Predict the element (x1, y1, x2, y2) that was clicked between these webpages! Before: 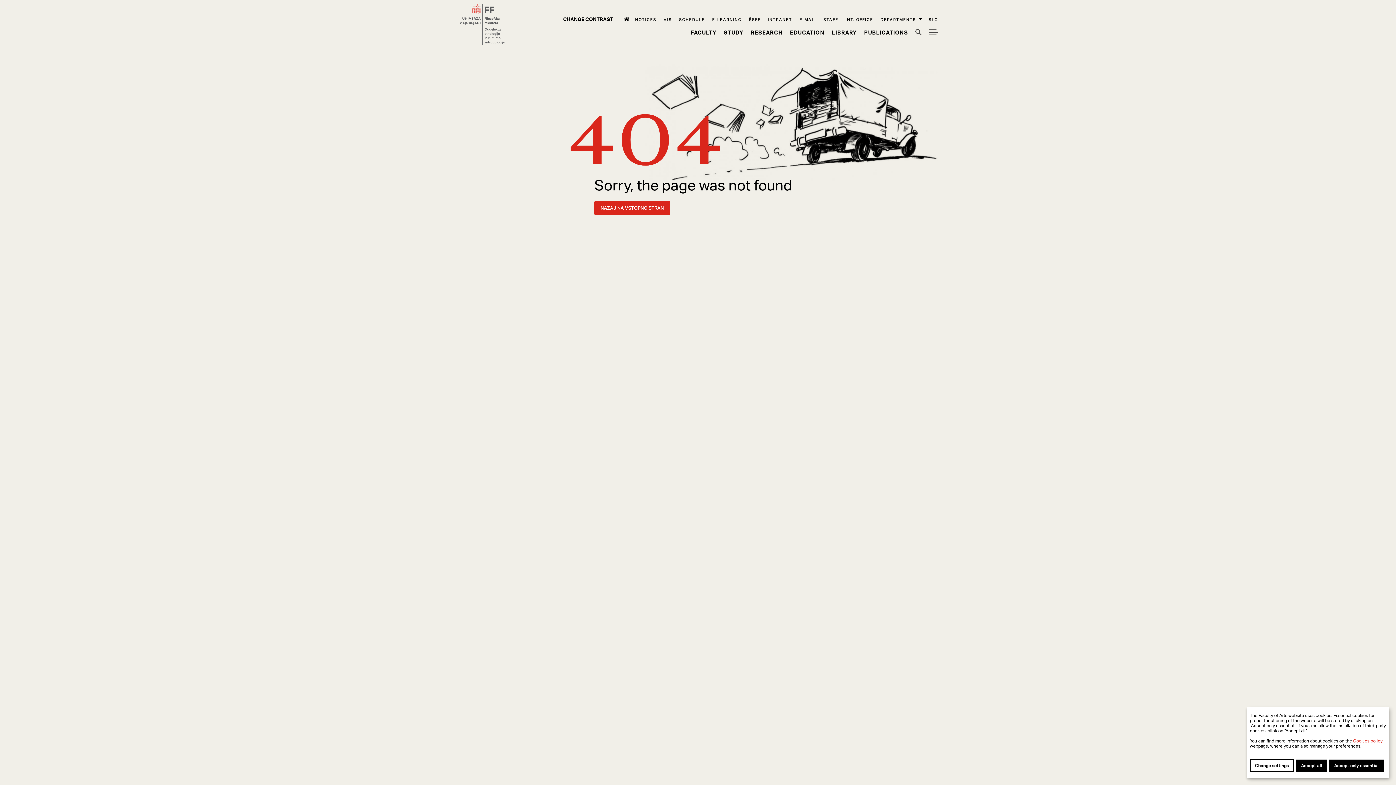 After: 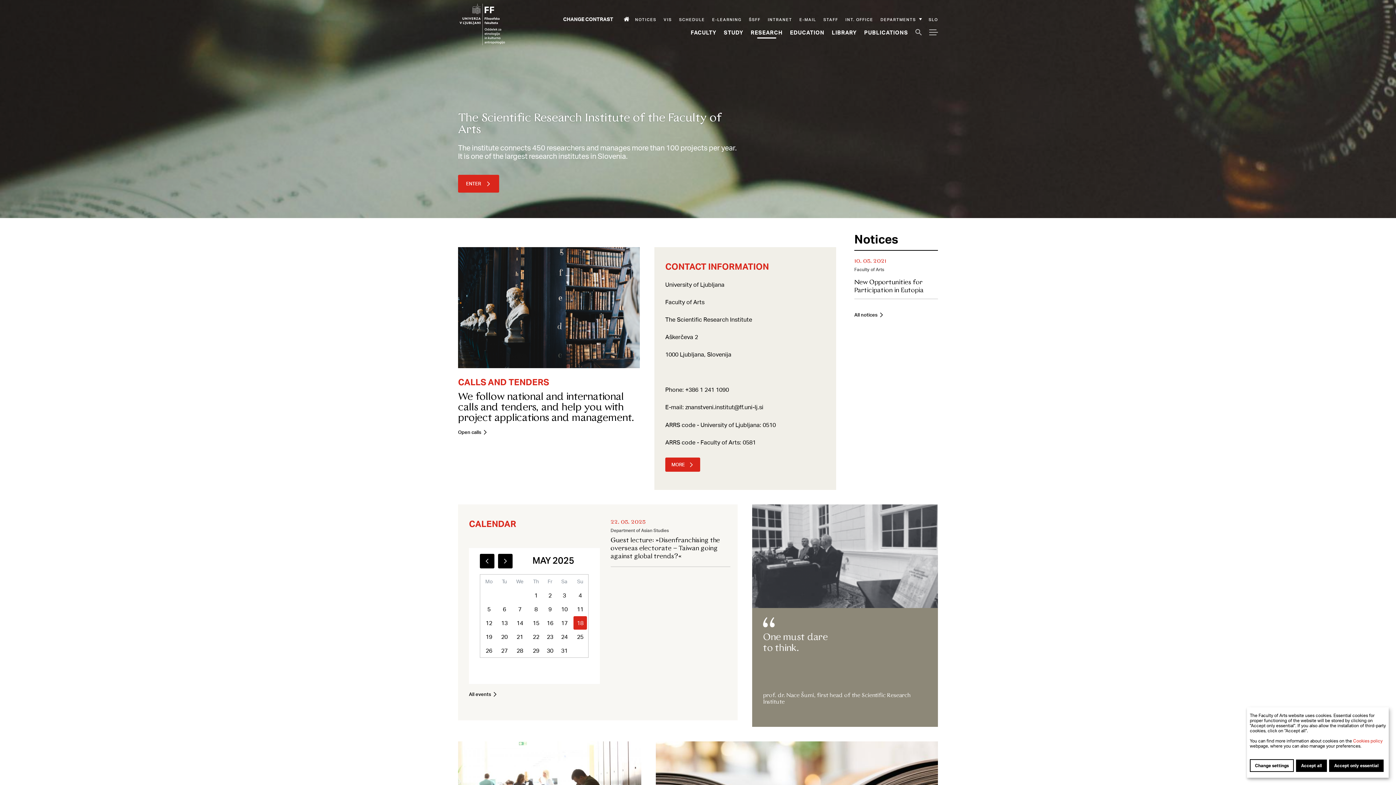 Action: bbox: (750, 28, 782, 35) label: Research